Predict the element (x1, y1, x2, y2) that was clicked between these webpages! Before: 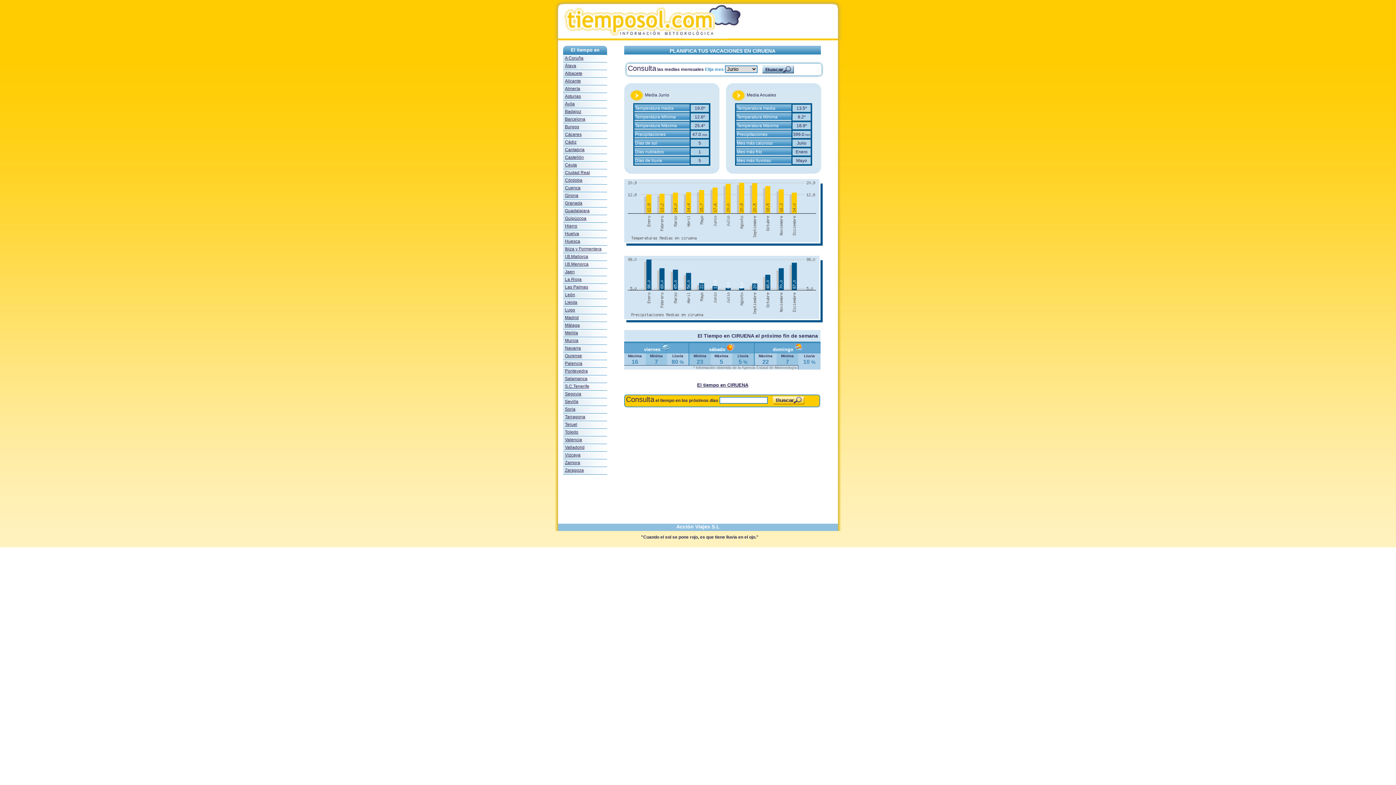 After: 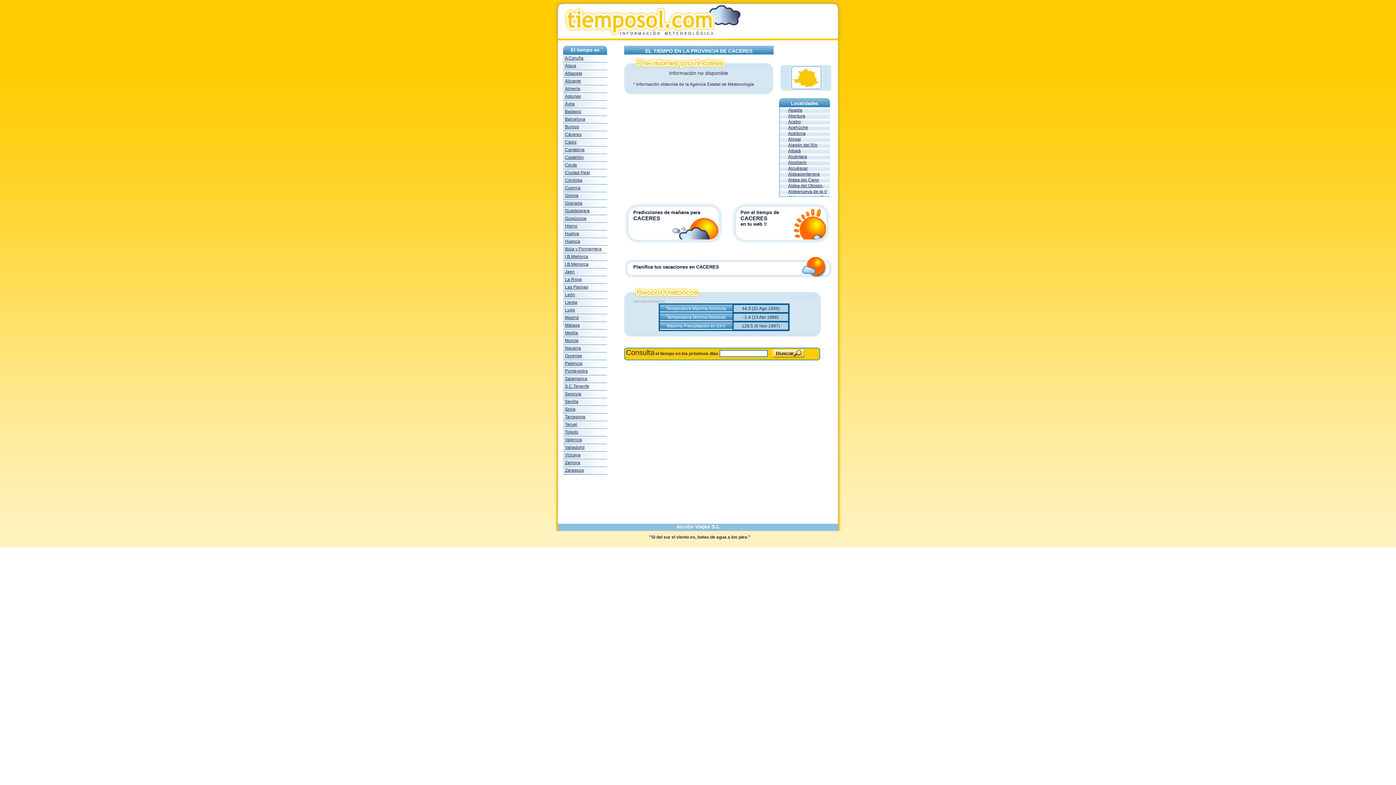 Action: bbox: (565, 132, 581, 137) label: Cáceres